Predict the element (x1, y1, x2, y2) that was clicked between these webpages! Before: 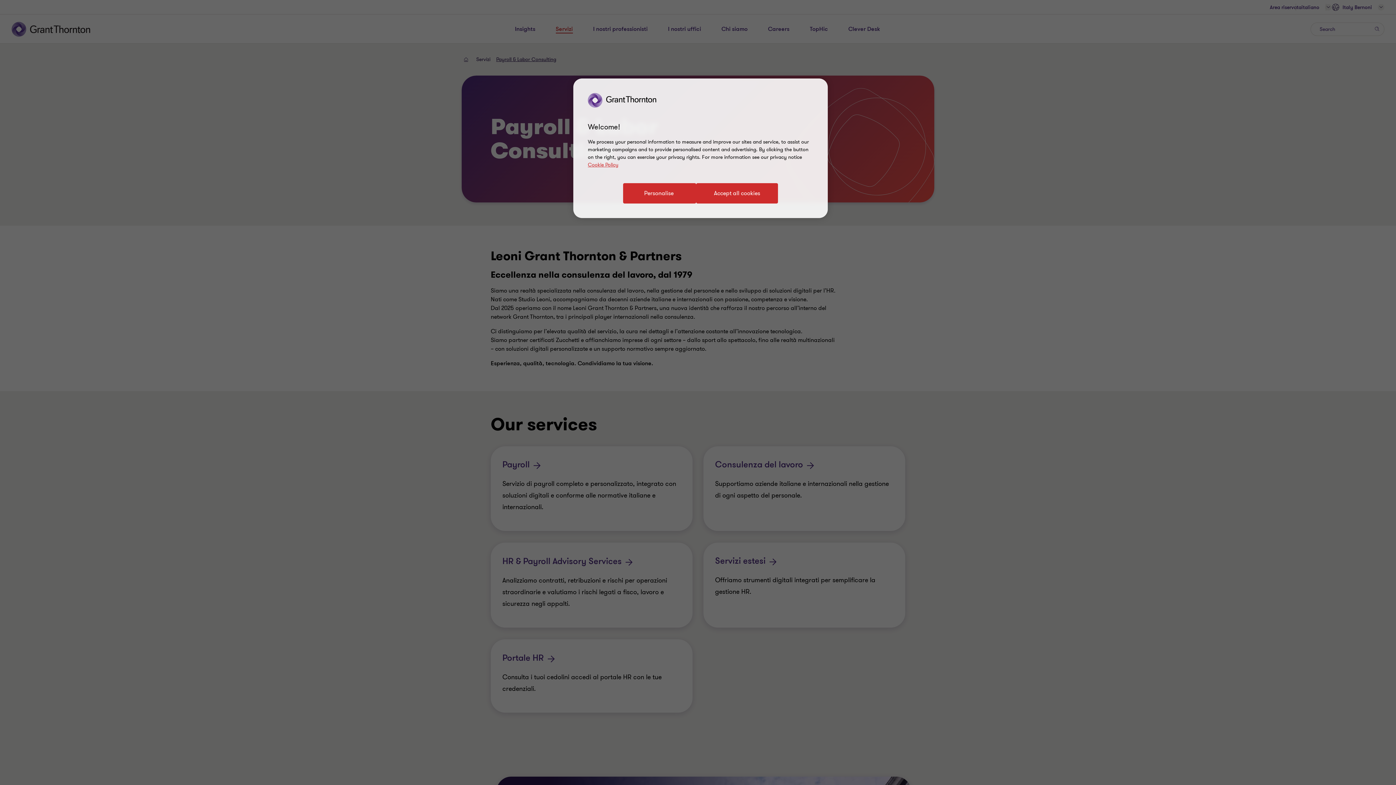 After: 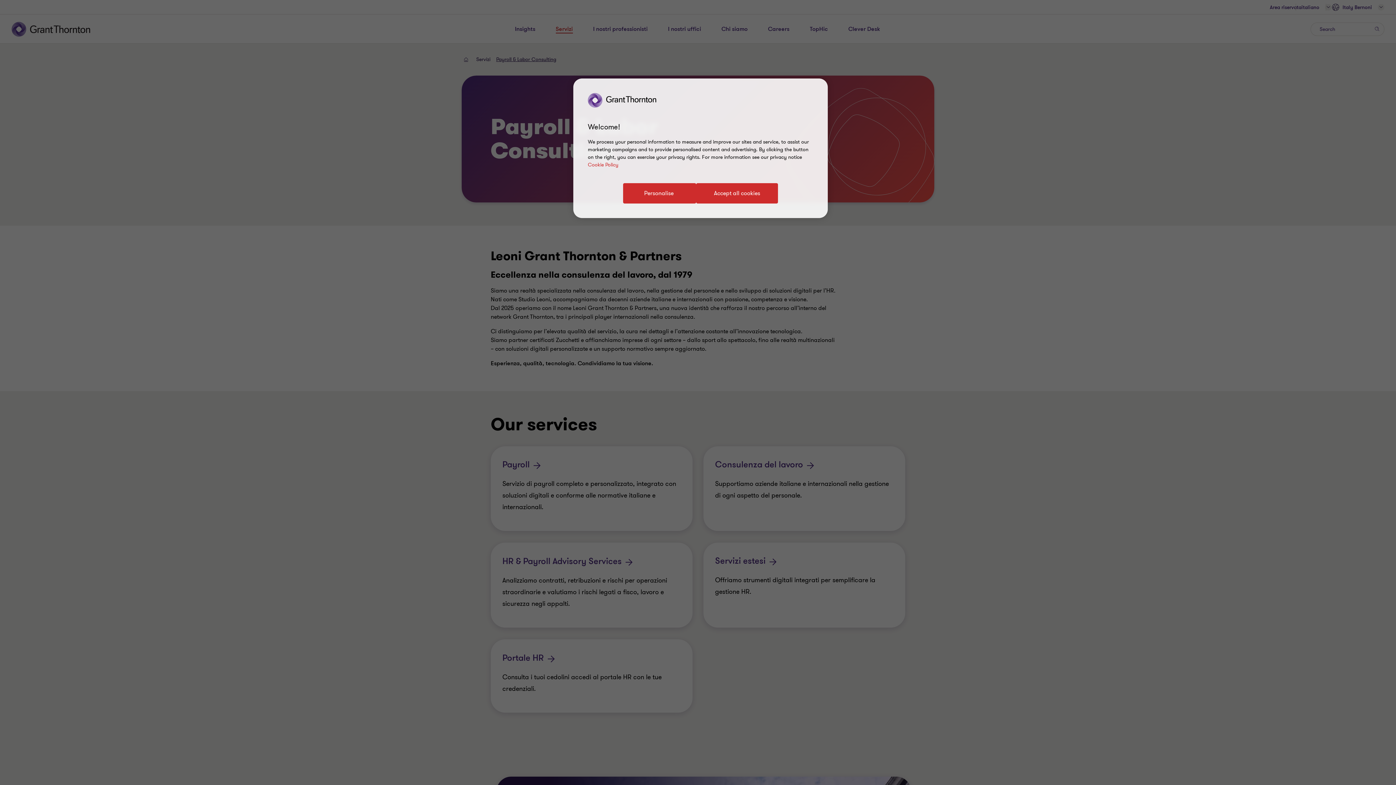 Action: bbox: (588, 161, 618, 168) label: Cookie Policy